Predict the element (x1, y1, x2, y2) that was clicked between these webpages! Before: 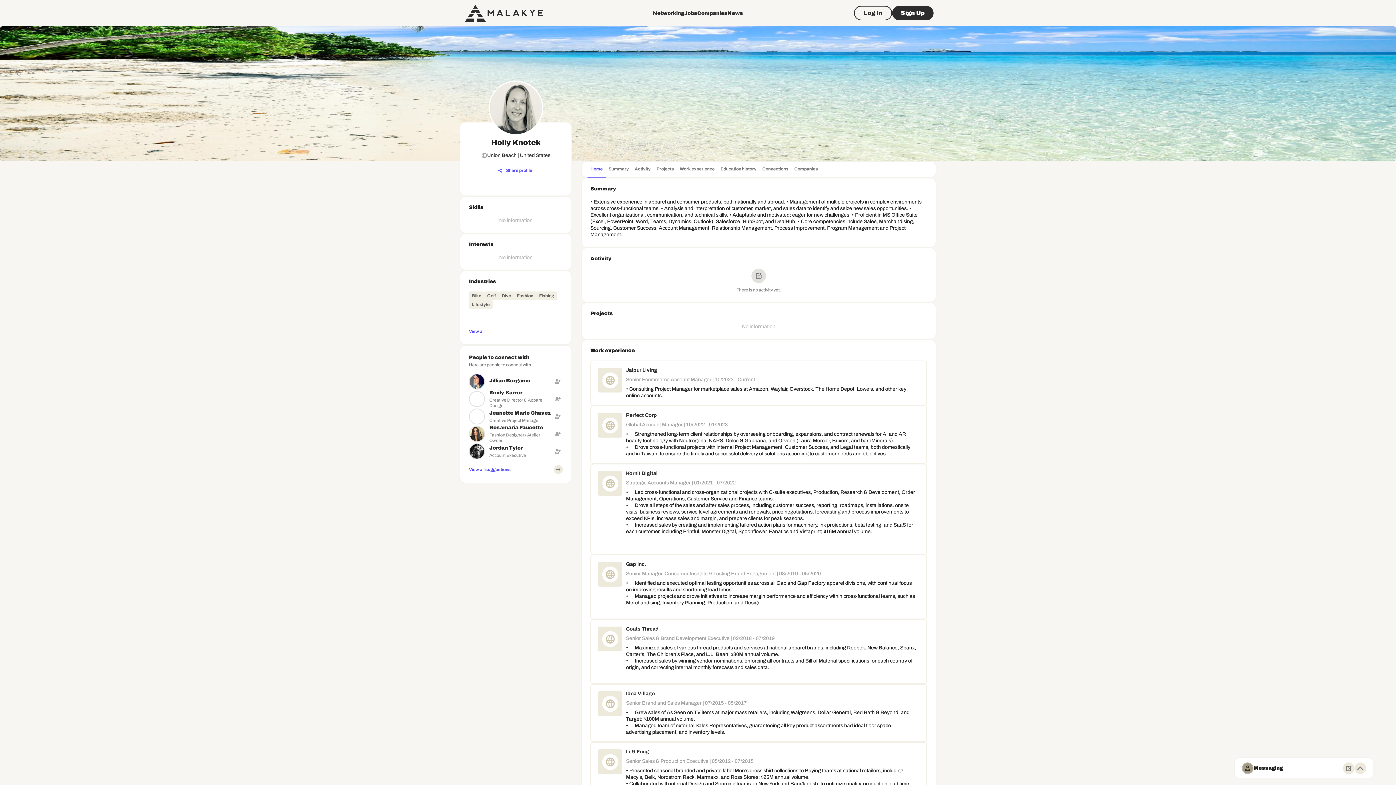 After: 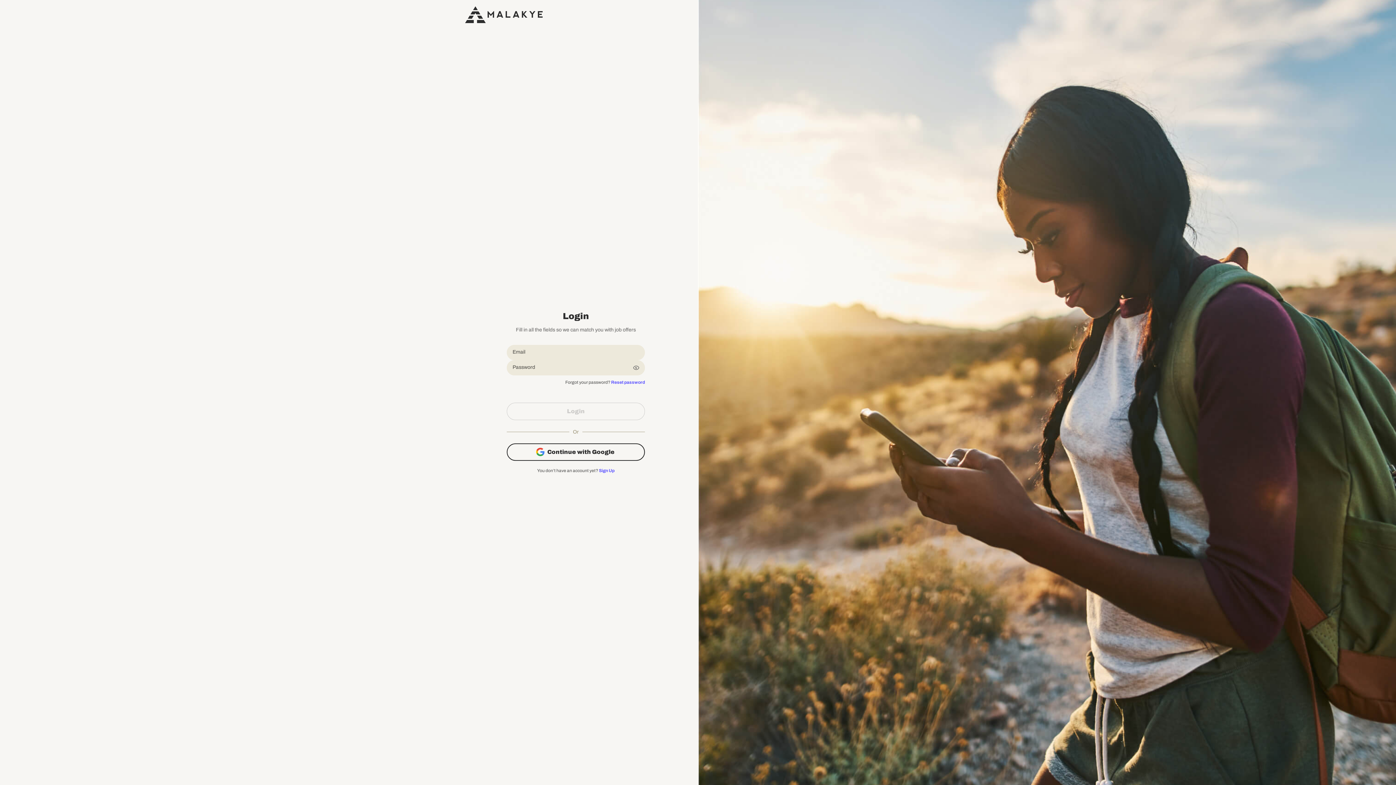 Action: label: Share profile bbox: (496, 166, 534, 175)